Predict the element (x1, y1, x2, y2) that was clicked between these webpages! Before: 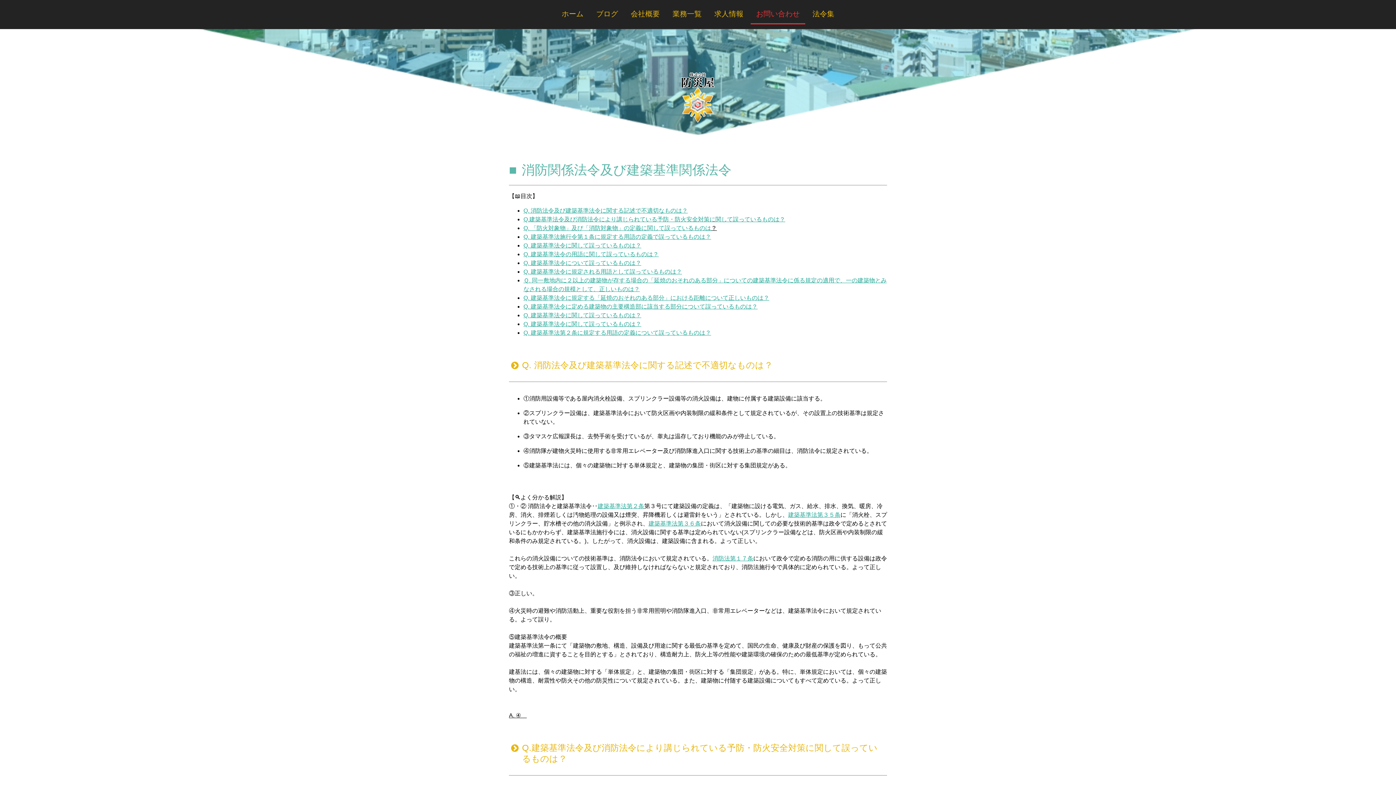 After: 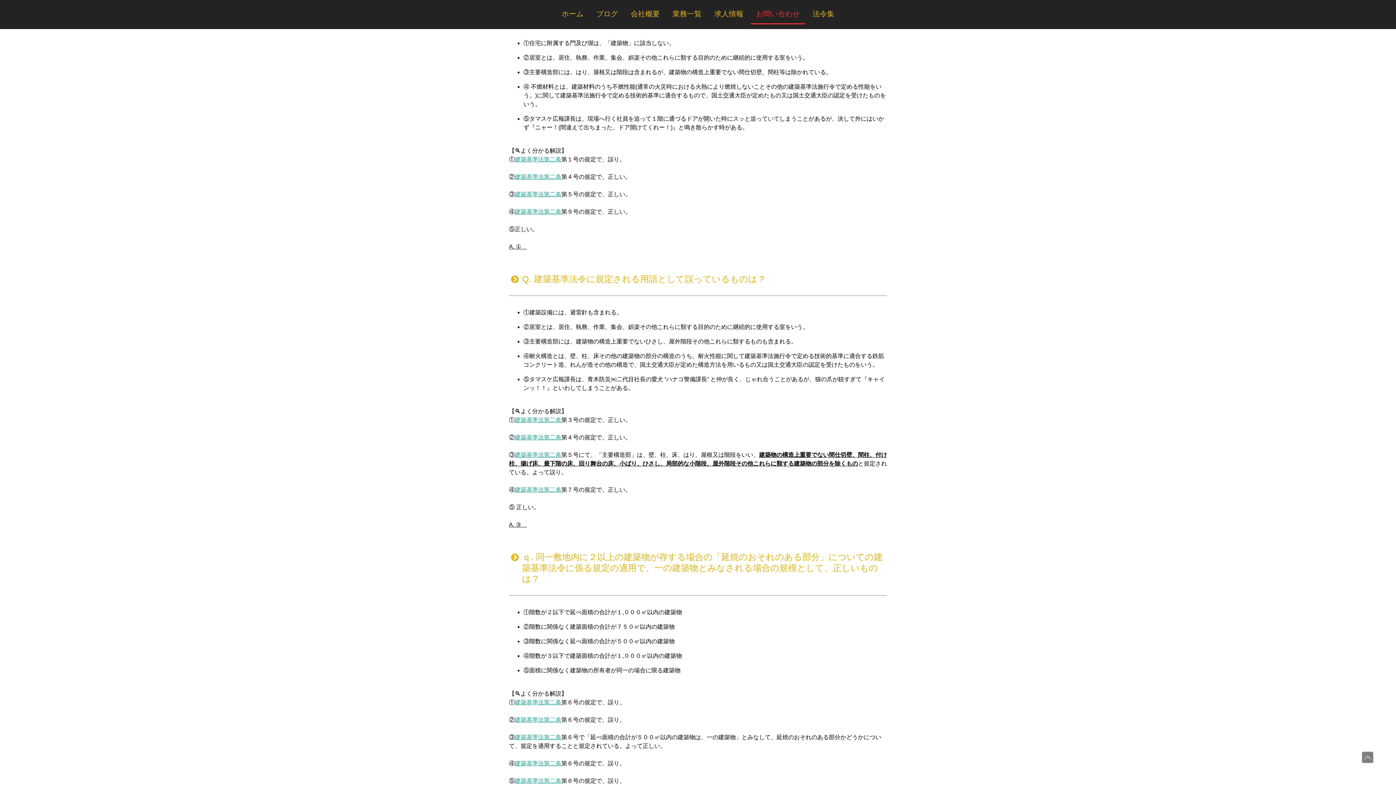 Action: bbox: (523, 260, 641, 266) label: Q. 建築基準法令について誤っているものは？